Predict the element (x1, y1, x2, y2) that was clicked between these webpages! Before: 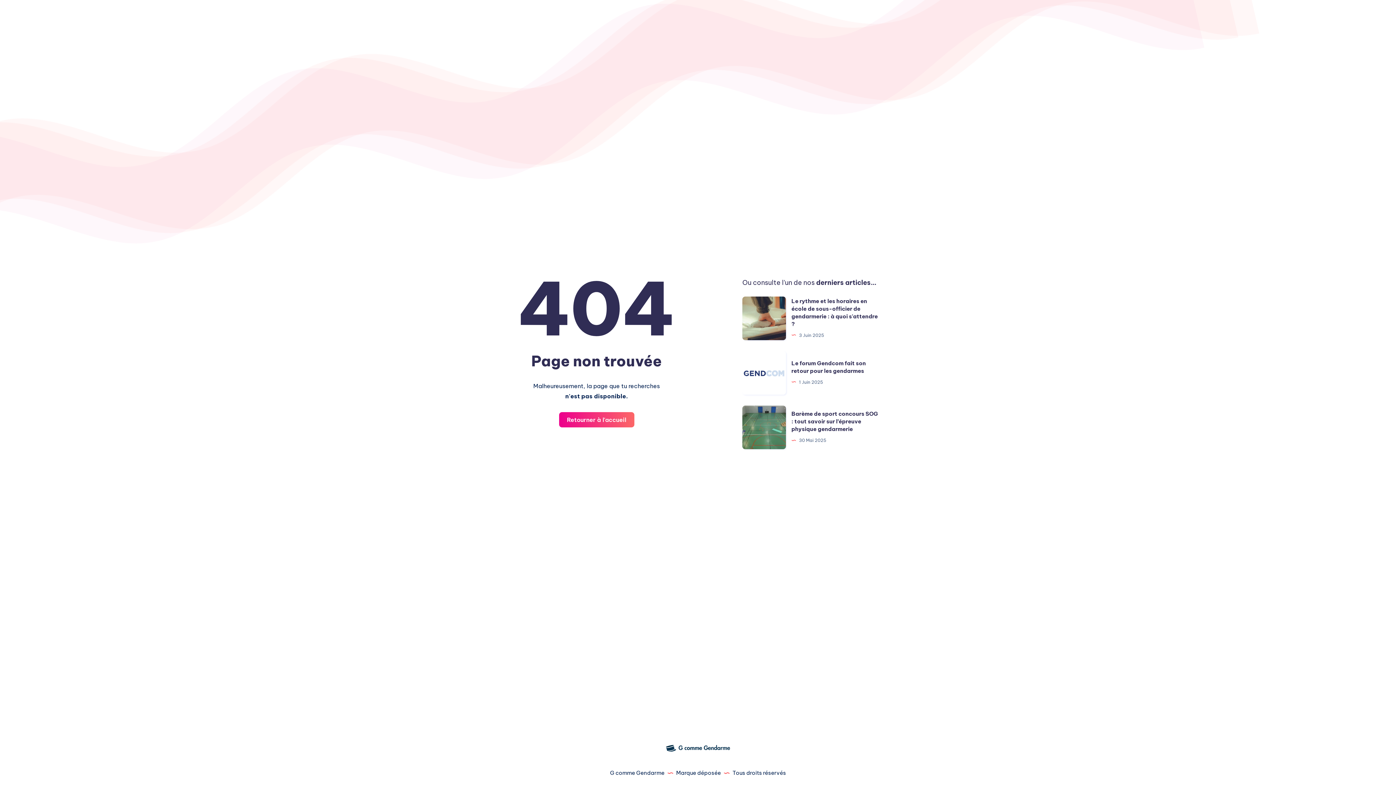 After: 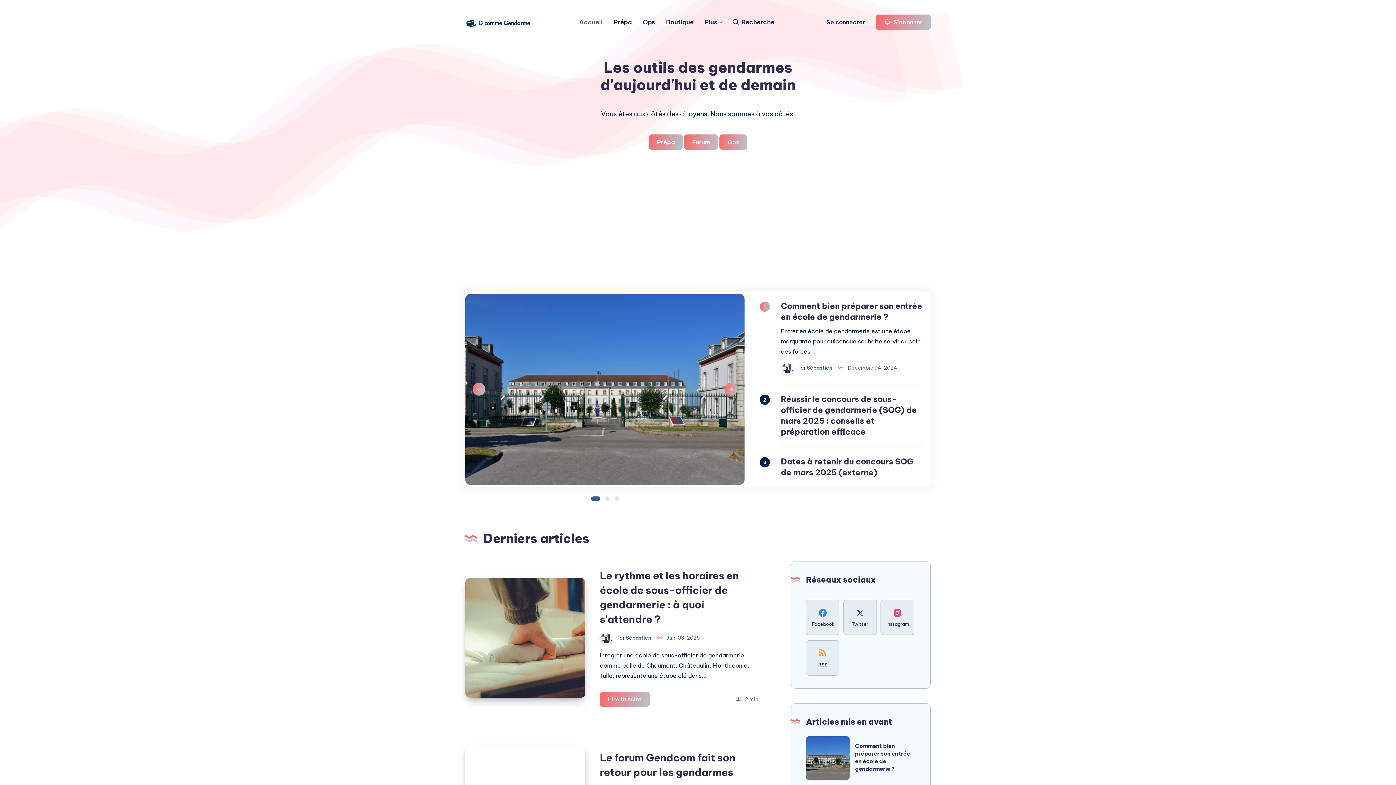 Action: bbox: (665, 734, 730, 761)